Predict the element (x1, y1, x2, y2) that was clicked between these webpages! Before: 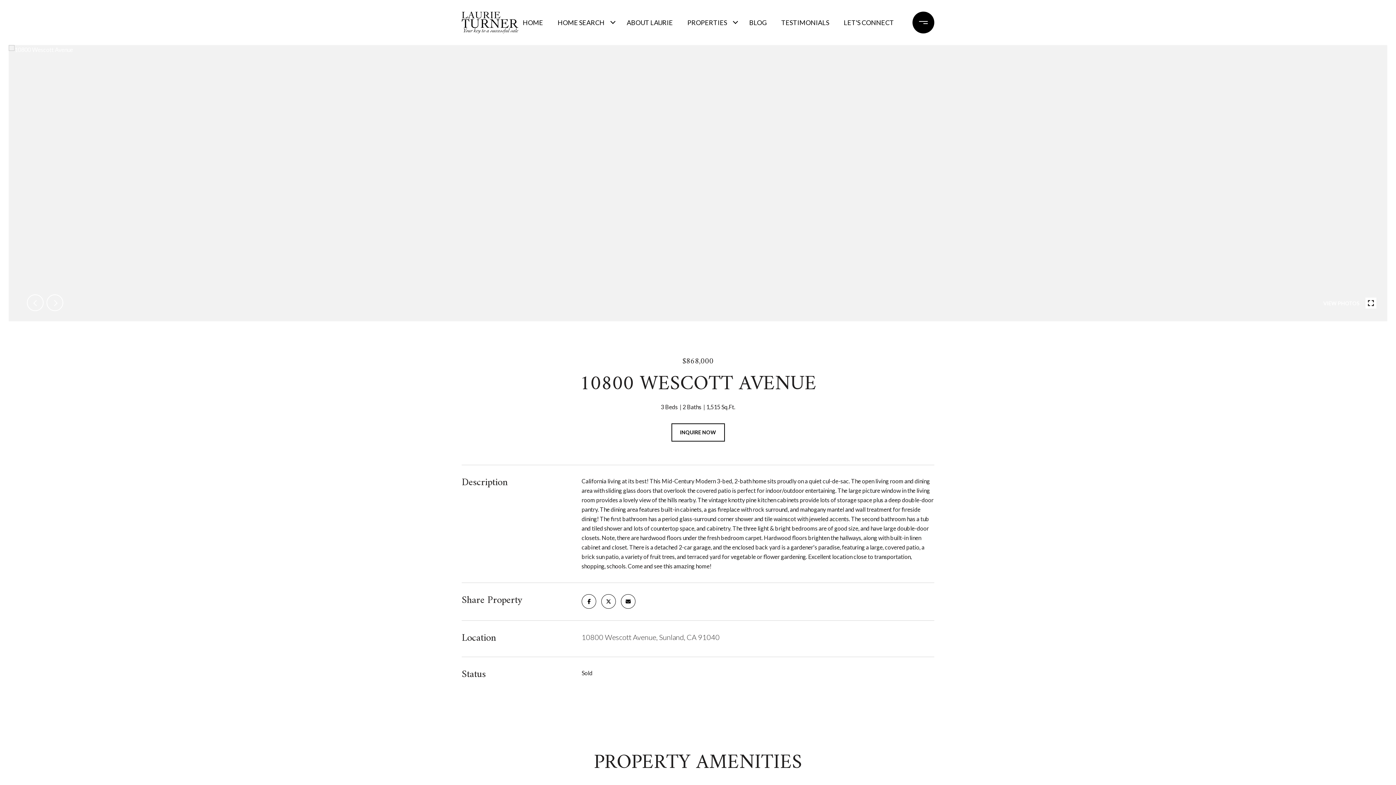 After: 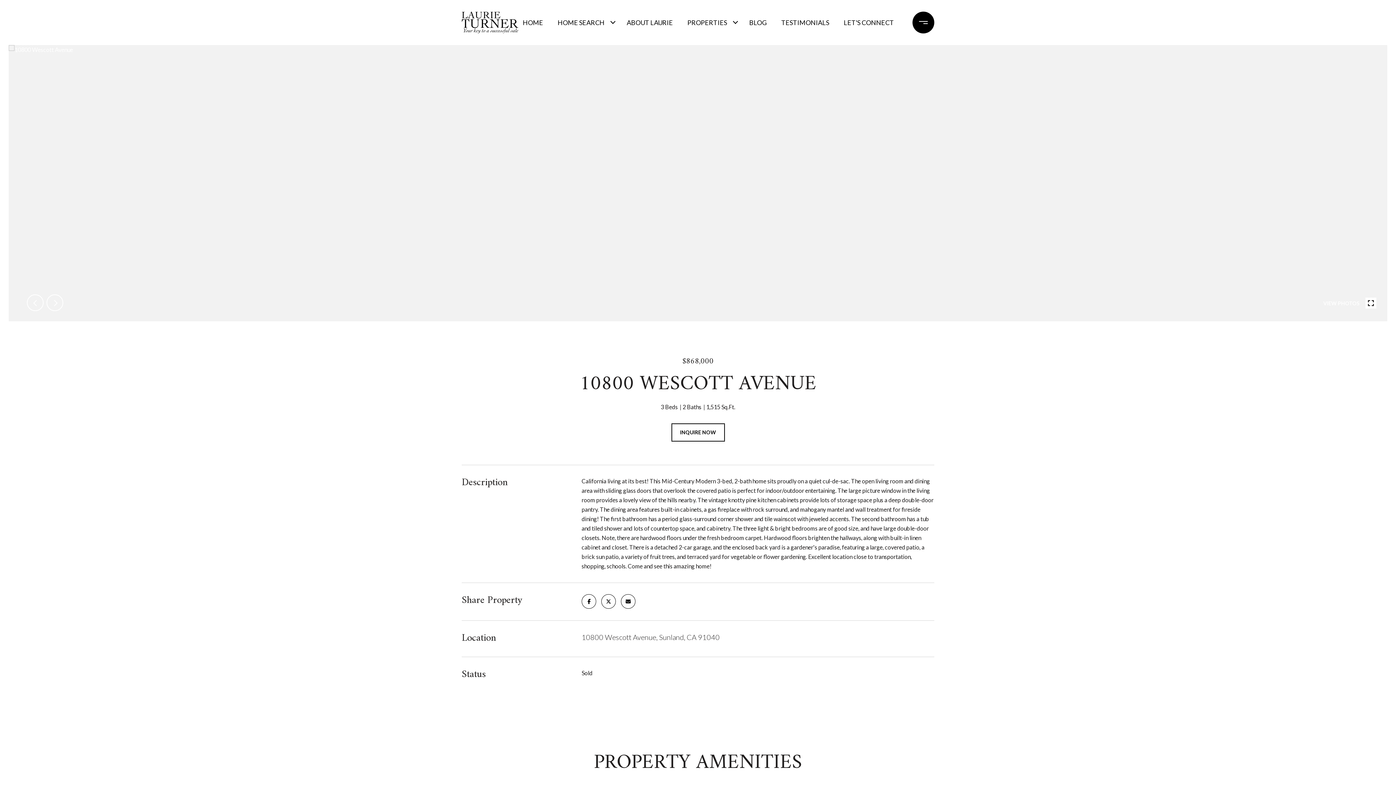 Action: label: PROPERTIES bbox: (684, 10, 730, 34)